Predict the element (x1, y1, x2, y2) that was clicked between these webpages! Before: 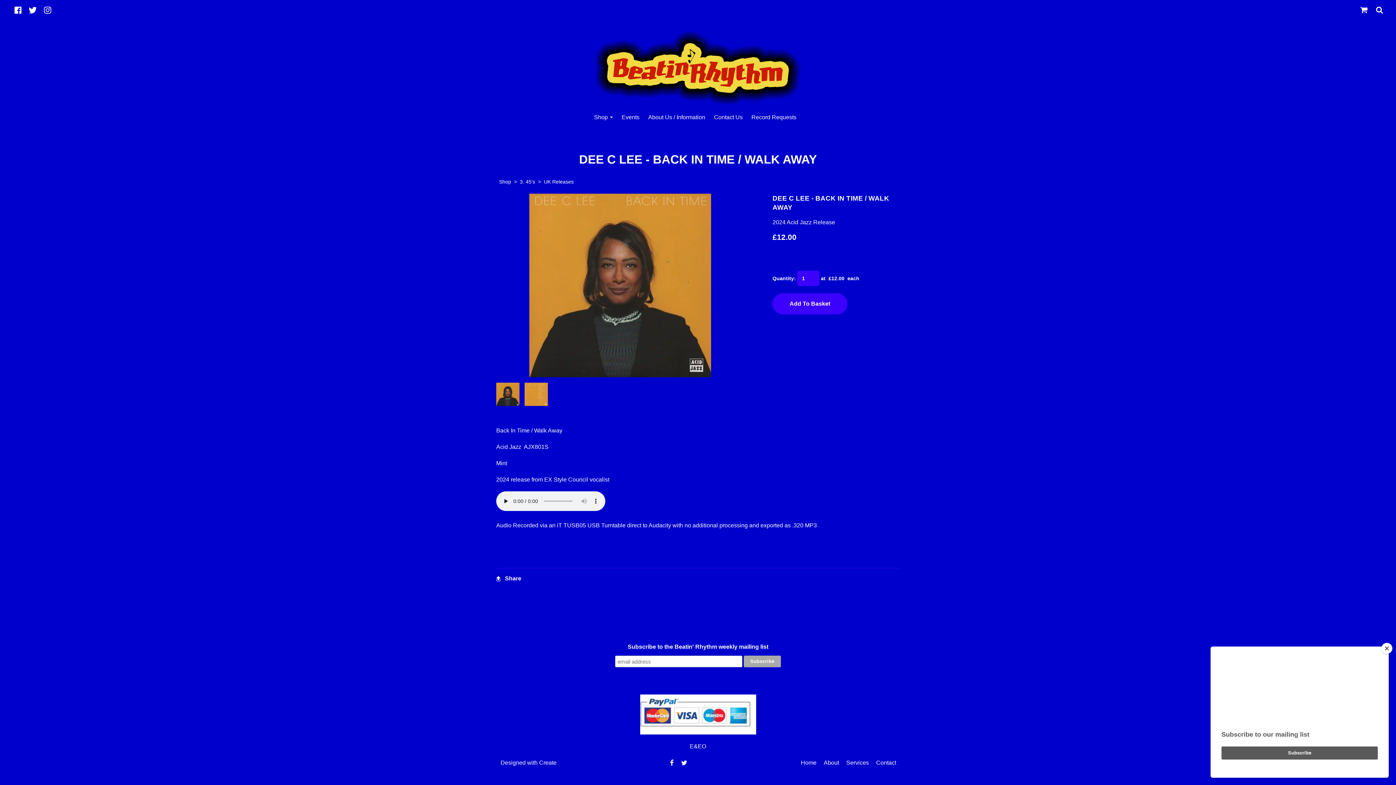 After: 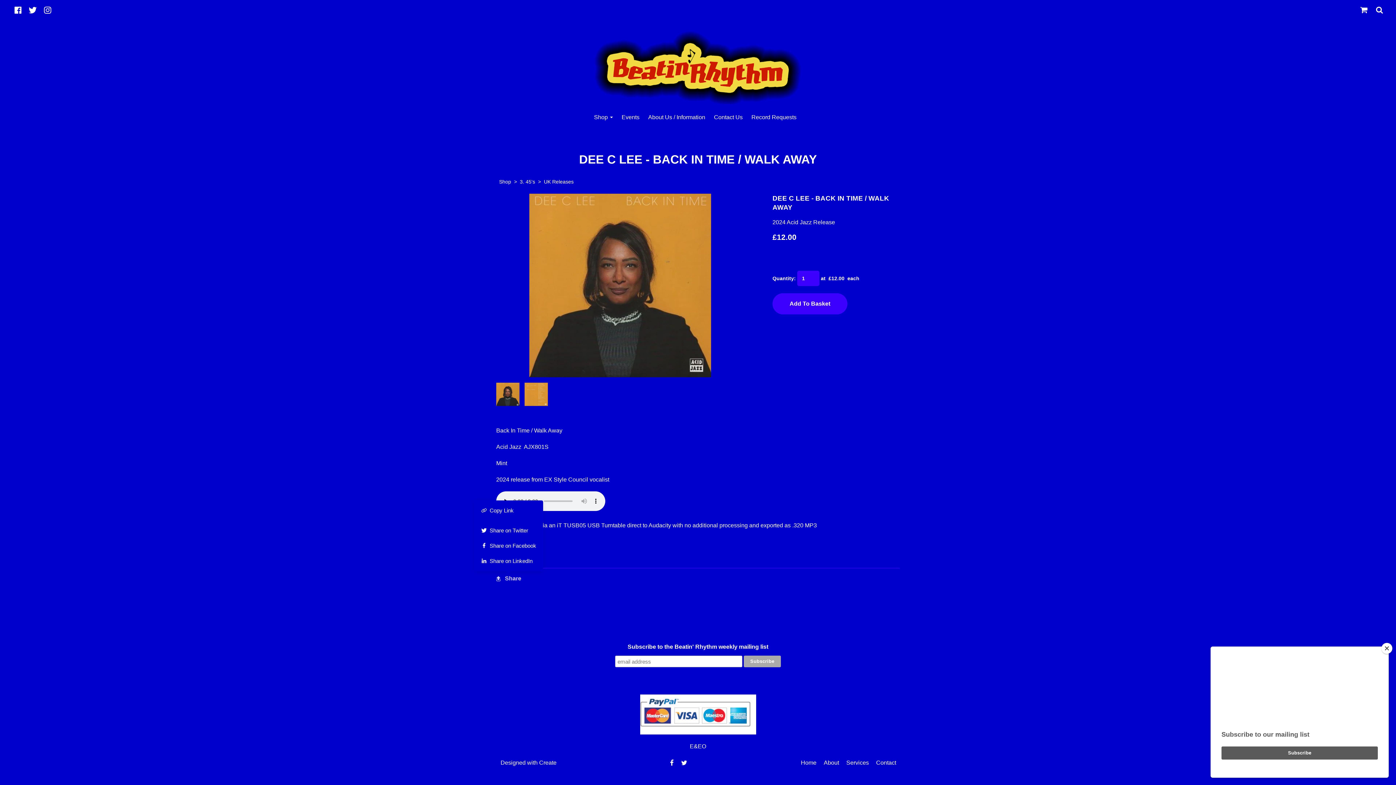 Action: bbox: (496, 575, 521, 582) label: Share